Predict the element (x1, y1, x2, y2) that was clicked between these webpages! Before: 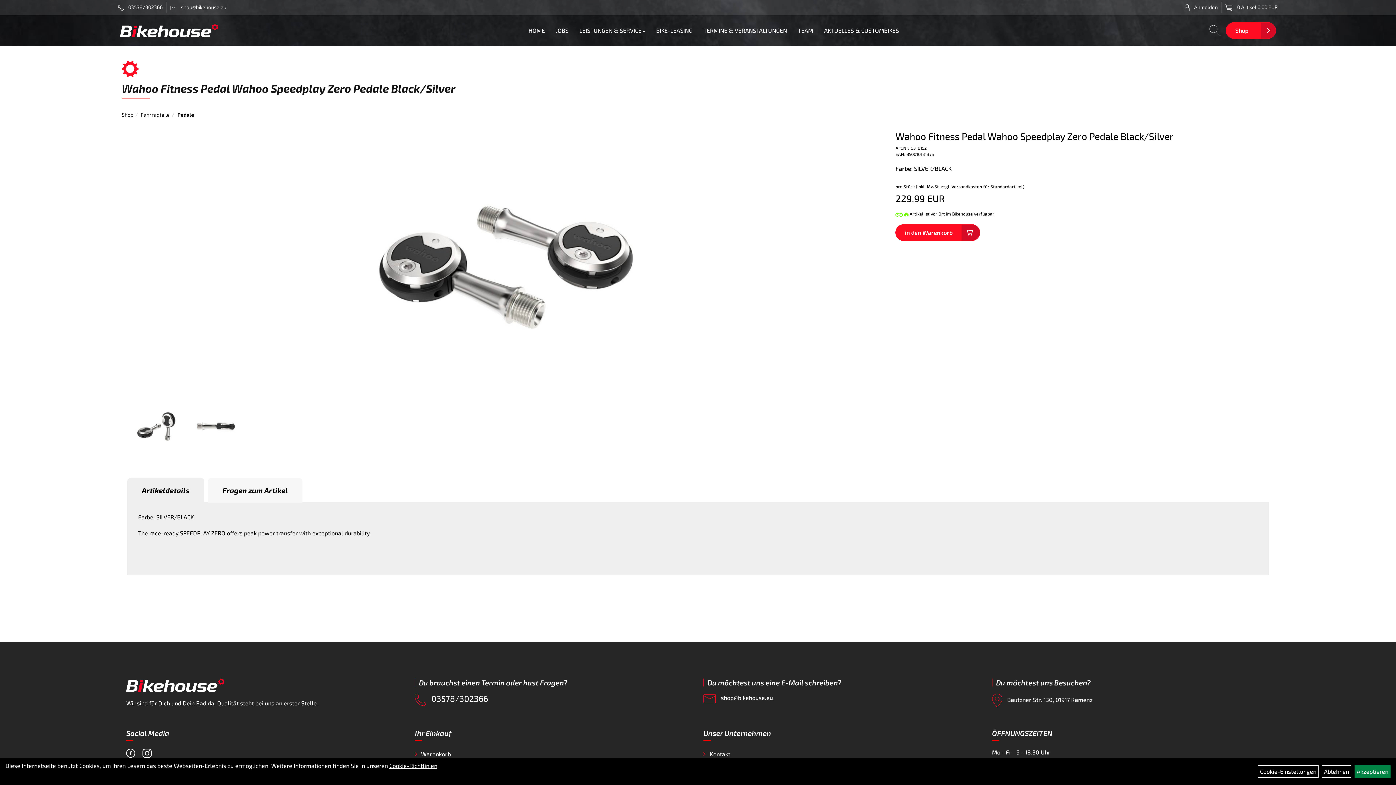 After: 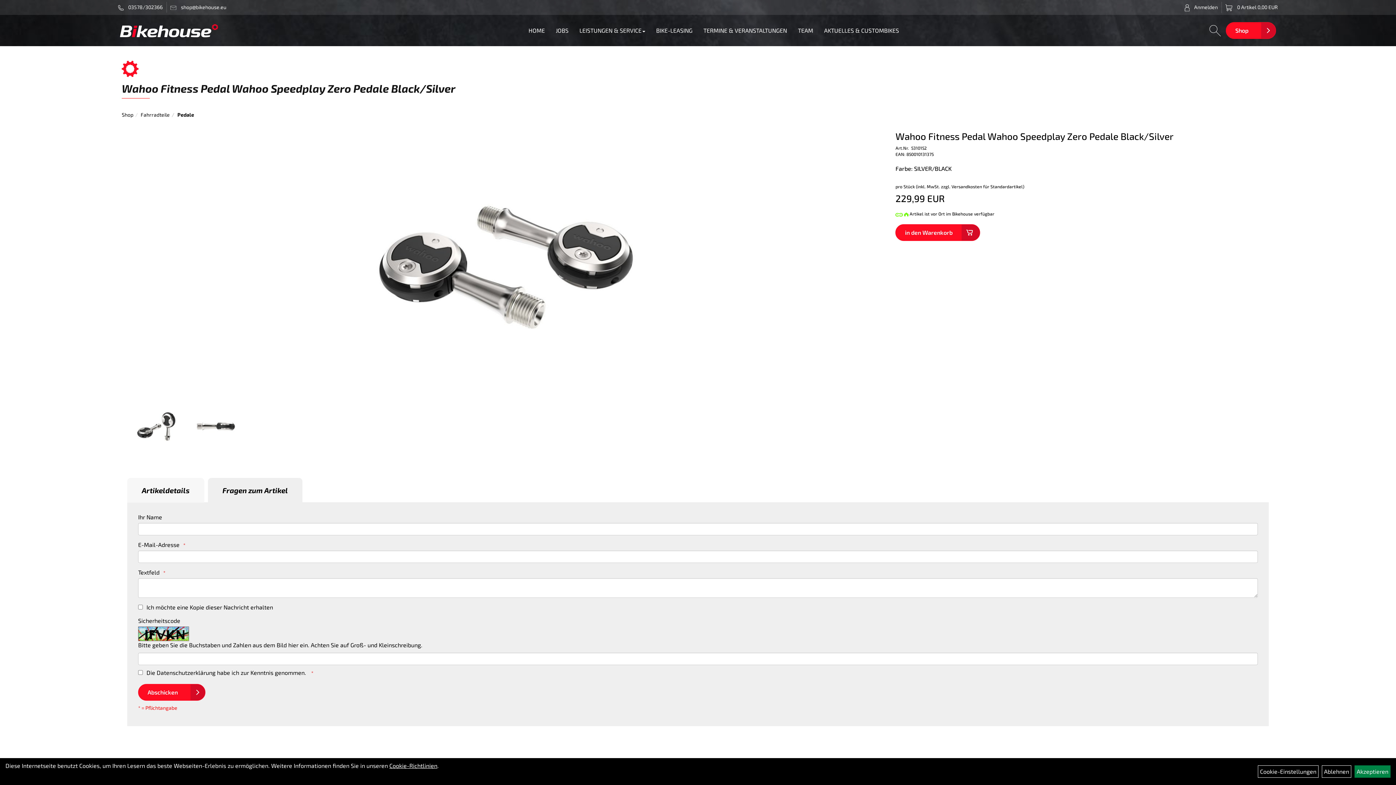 Action: bbox: (207, 478, 302, 502) label: Fragen zum Artikel